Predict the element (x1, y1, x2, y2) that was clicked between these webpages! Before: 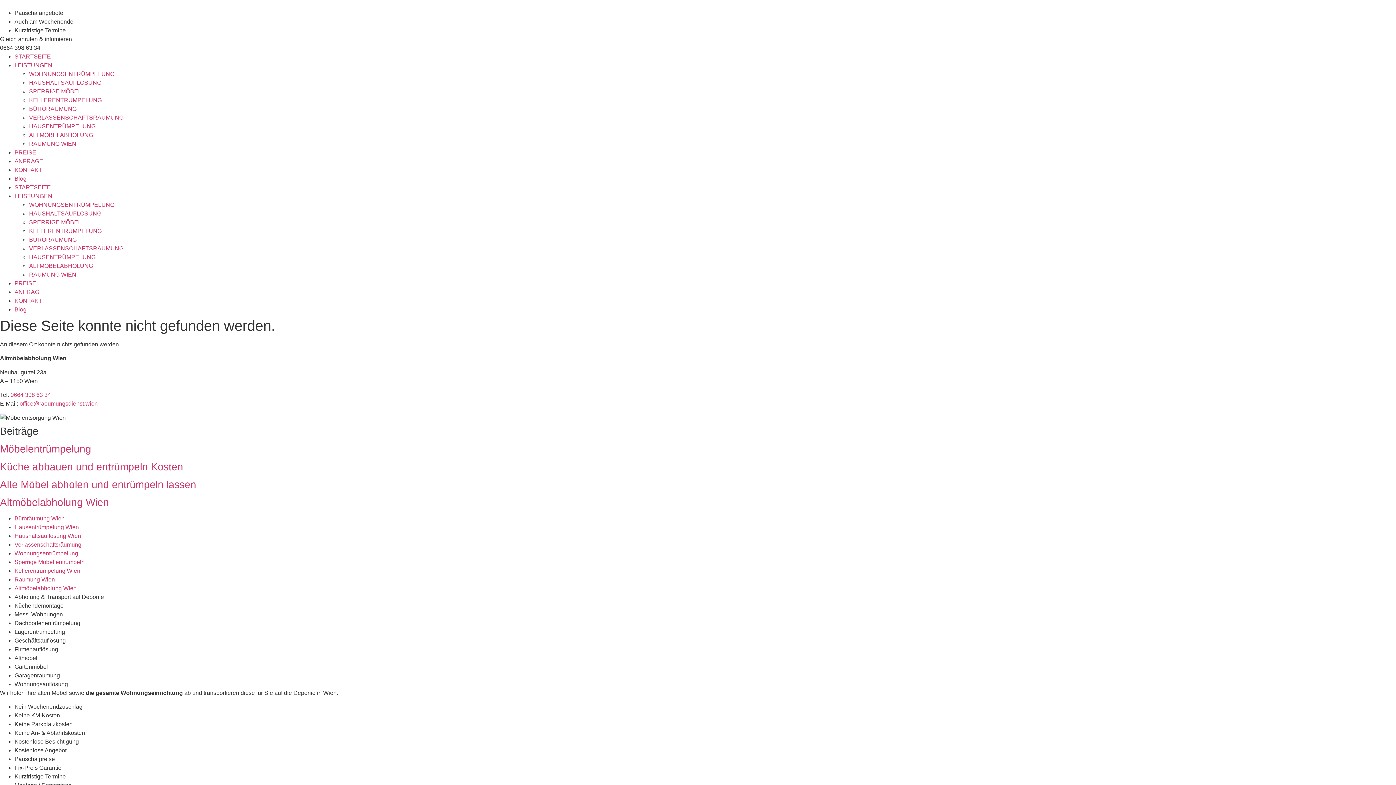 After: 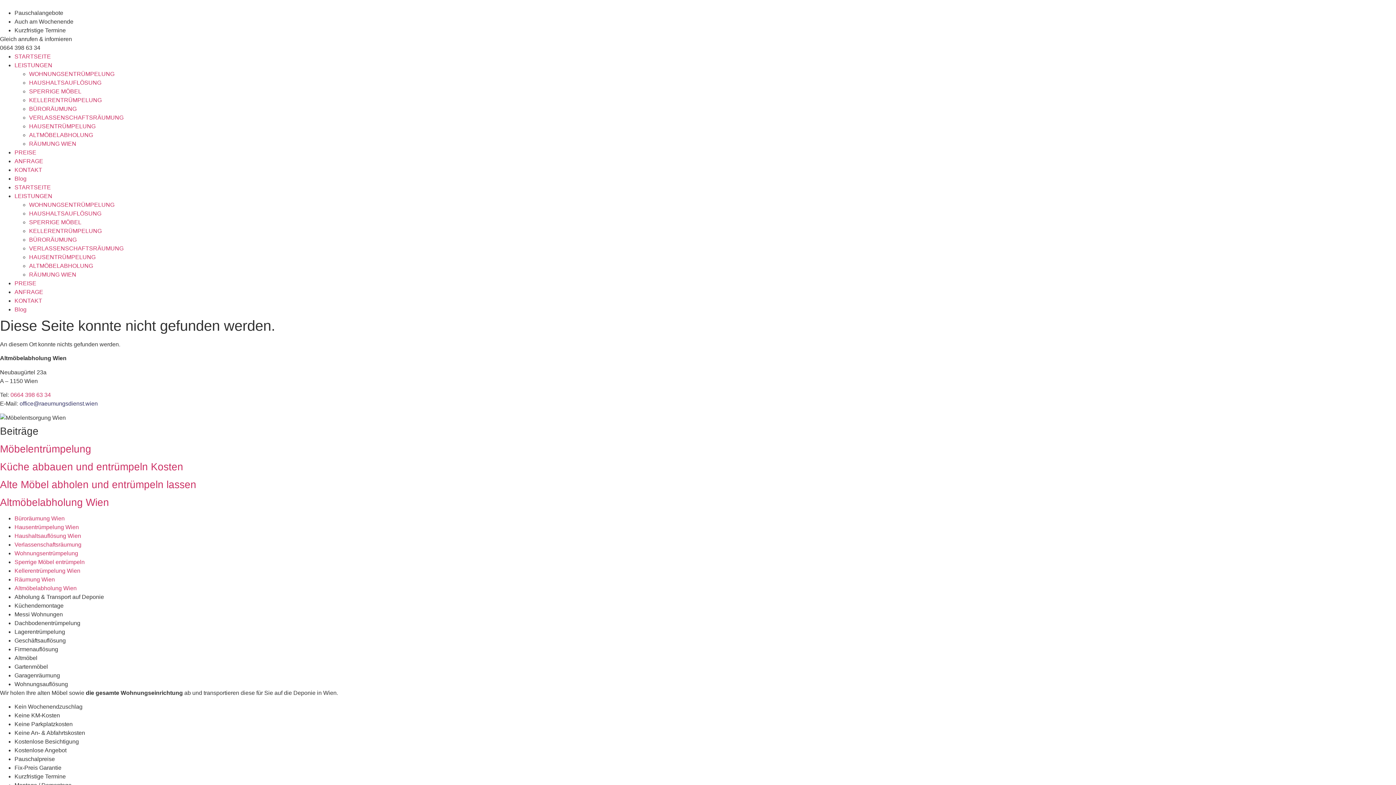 Action: bbox: (19, 400, 97, 406) label: office@raeumungsdienst.wien